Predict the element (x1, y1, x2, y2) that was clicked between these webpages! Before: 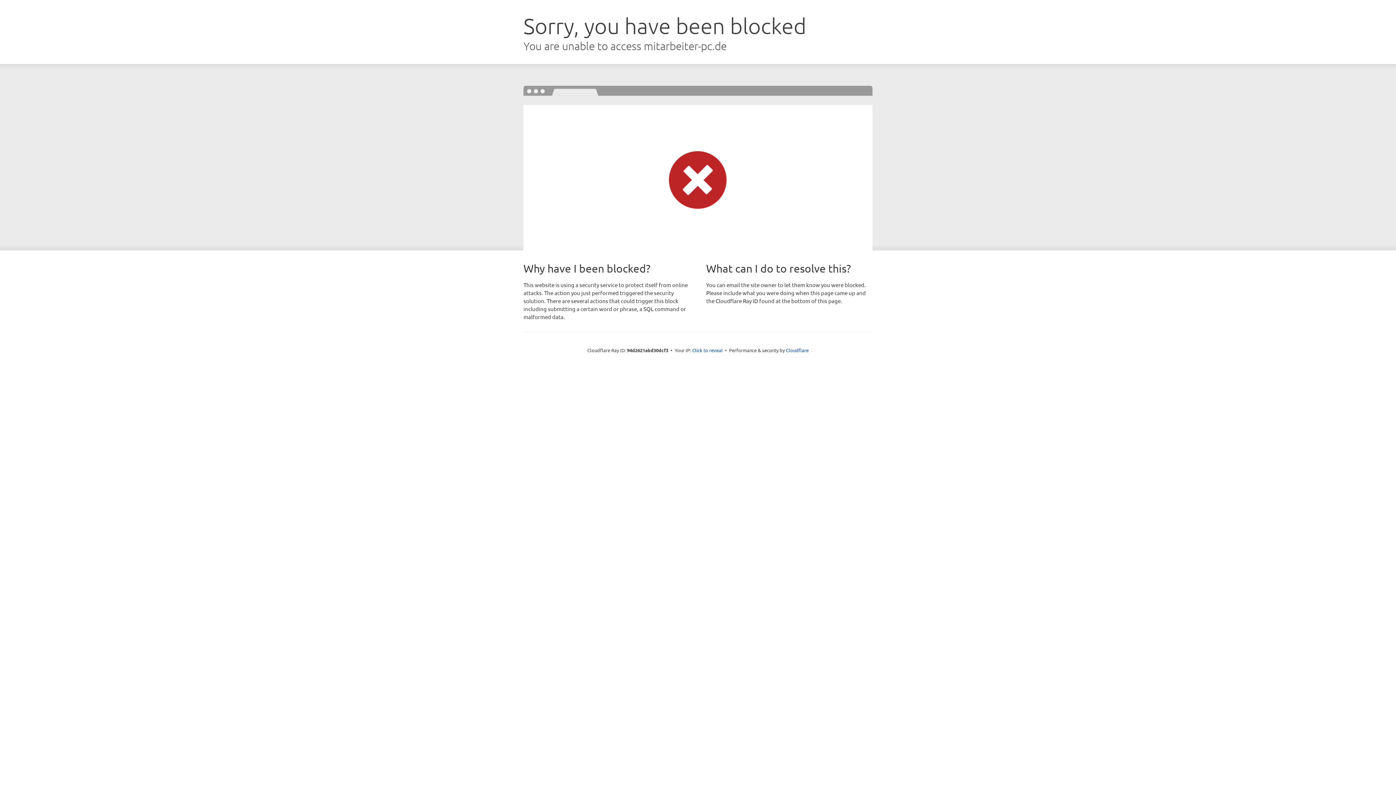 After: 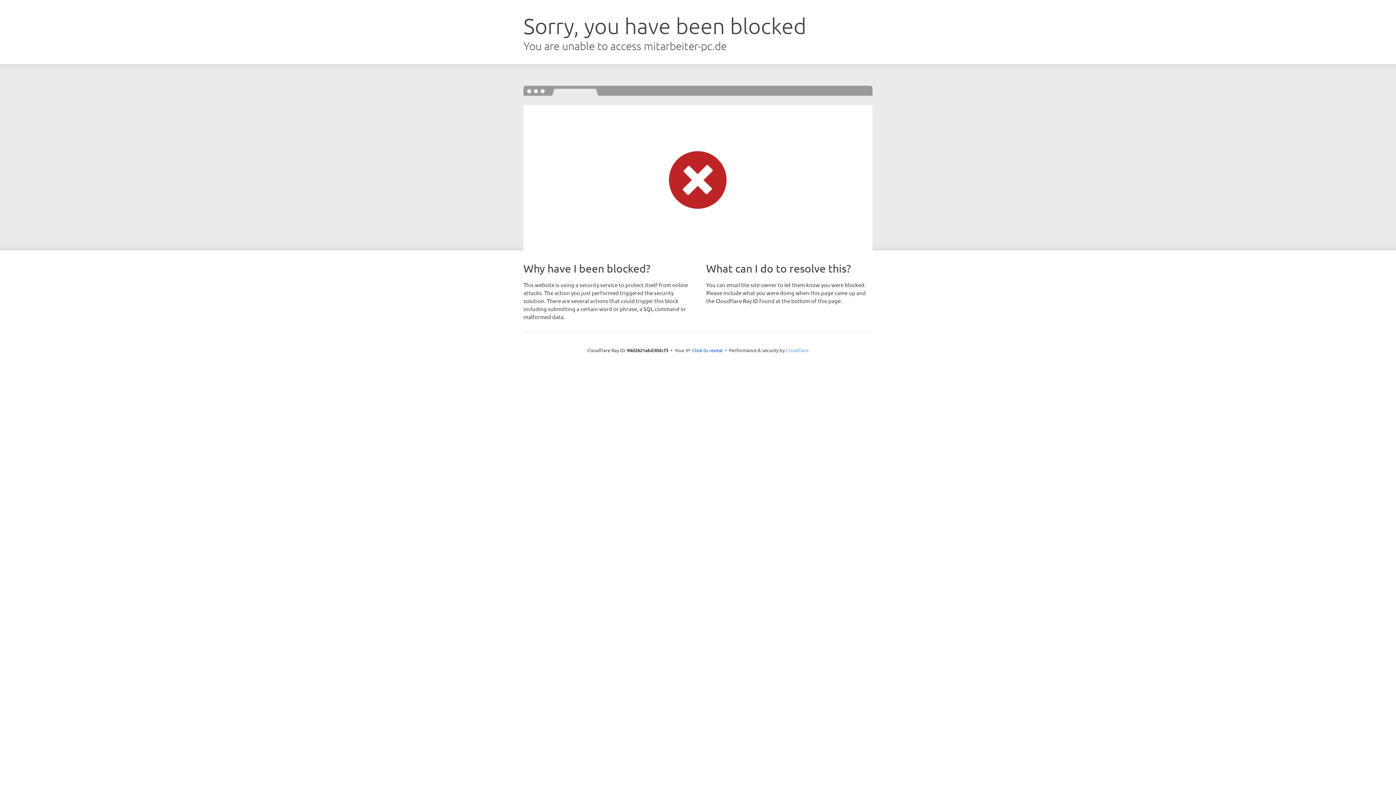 Action: label: Cloudflare bbox: (786, 347, 808, 353)